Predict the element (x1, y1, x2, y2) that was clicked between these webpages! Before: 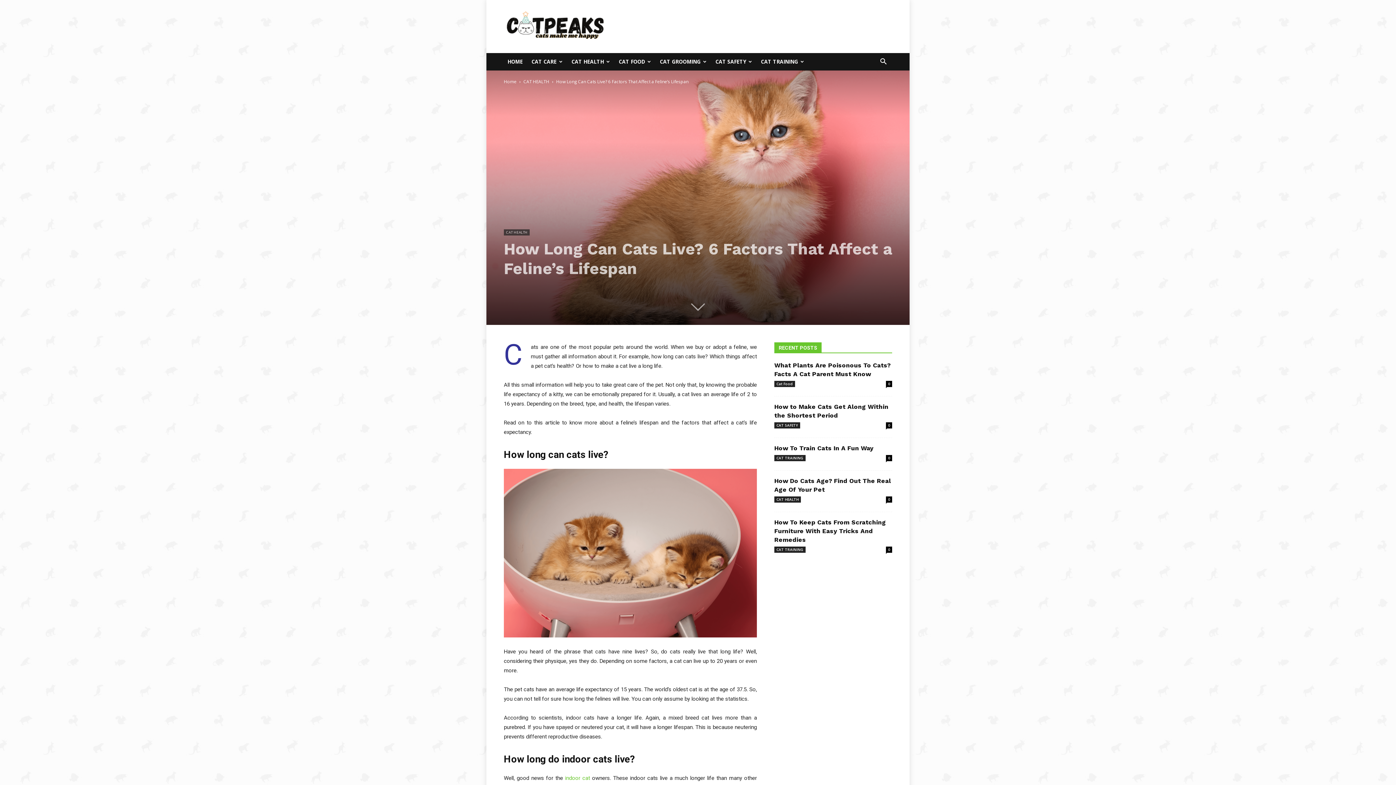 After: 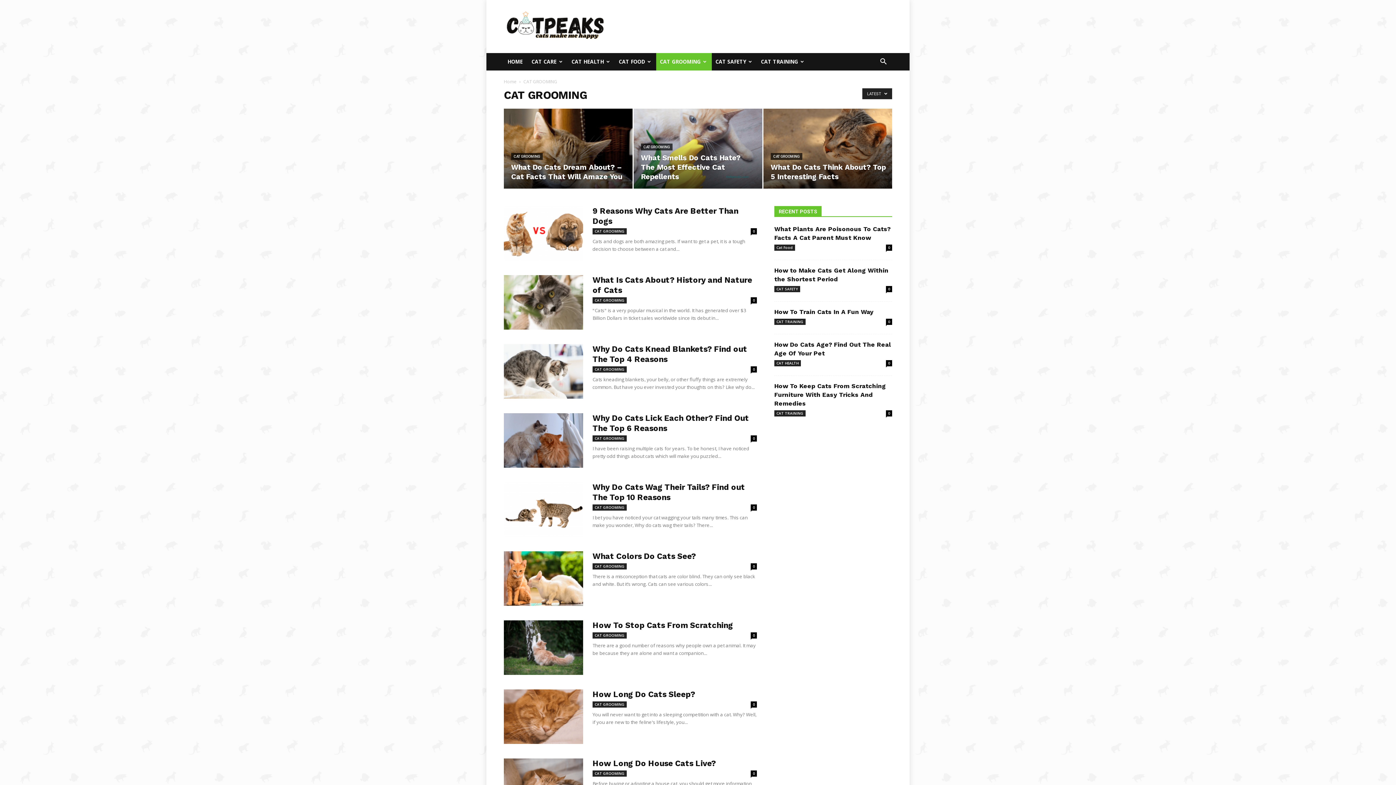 Action: label: CAT GROOMING bbox: (656, 53, 712, 70)